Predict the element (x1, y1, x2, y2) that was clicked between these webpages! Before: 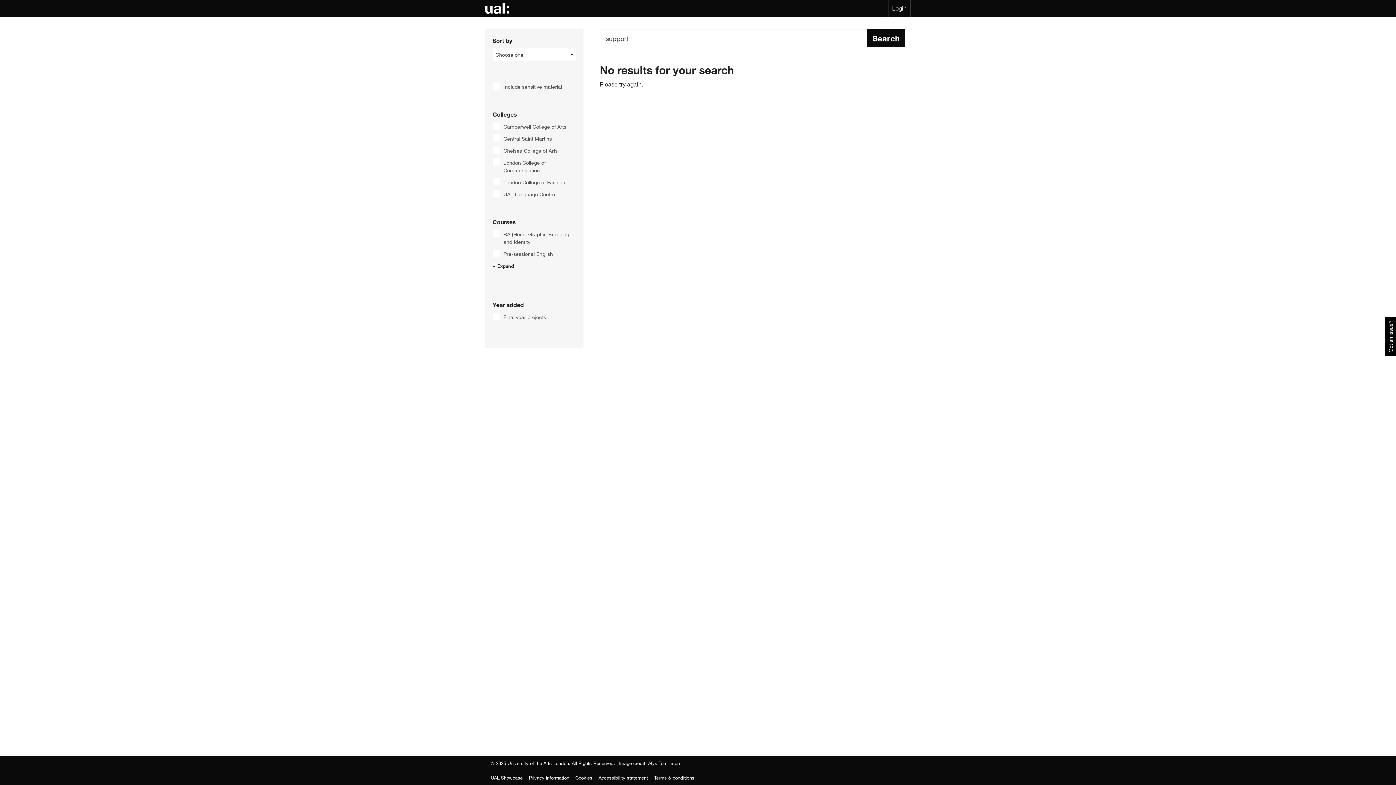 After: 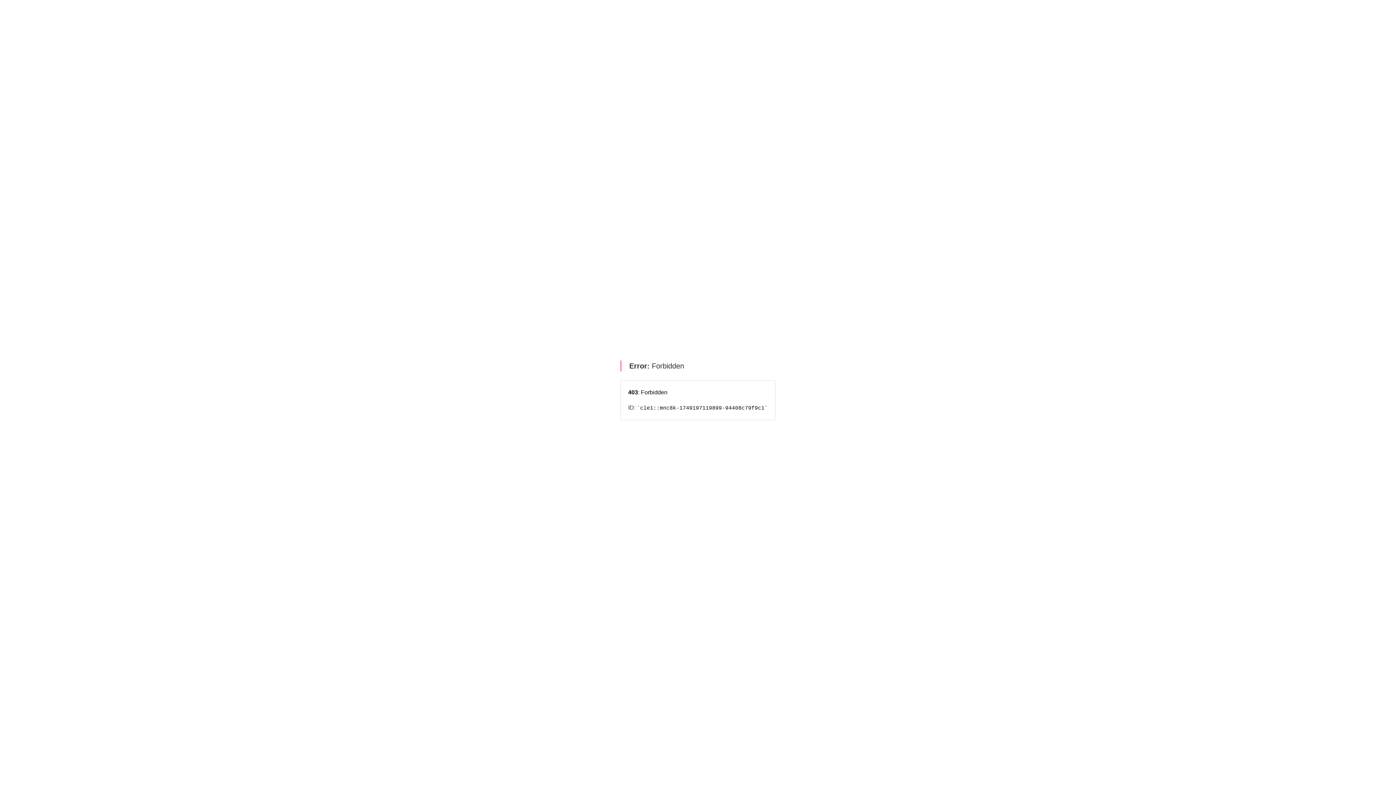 Action: label: UAL Showcase bbox: (490, 775, 522, 781)